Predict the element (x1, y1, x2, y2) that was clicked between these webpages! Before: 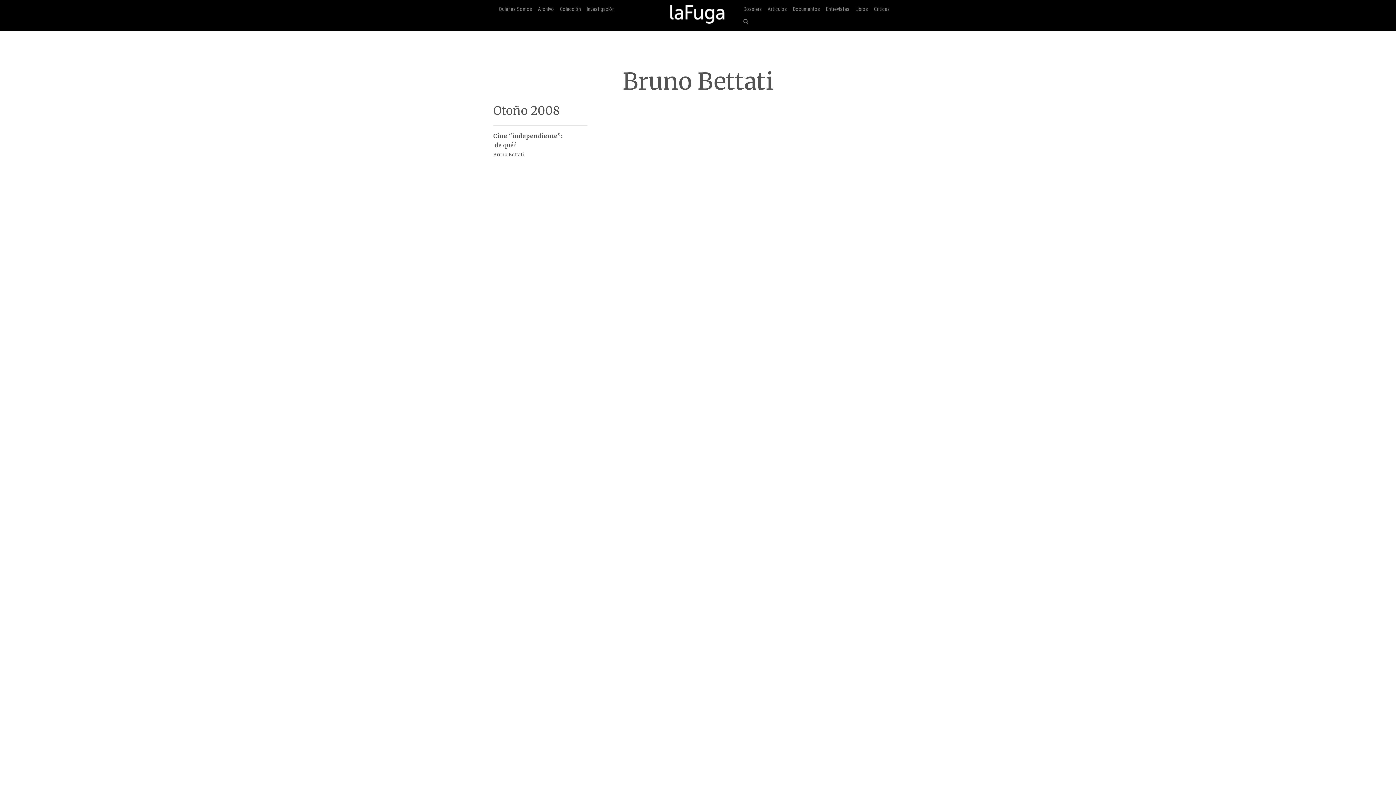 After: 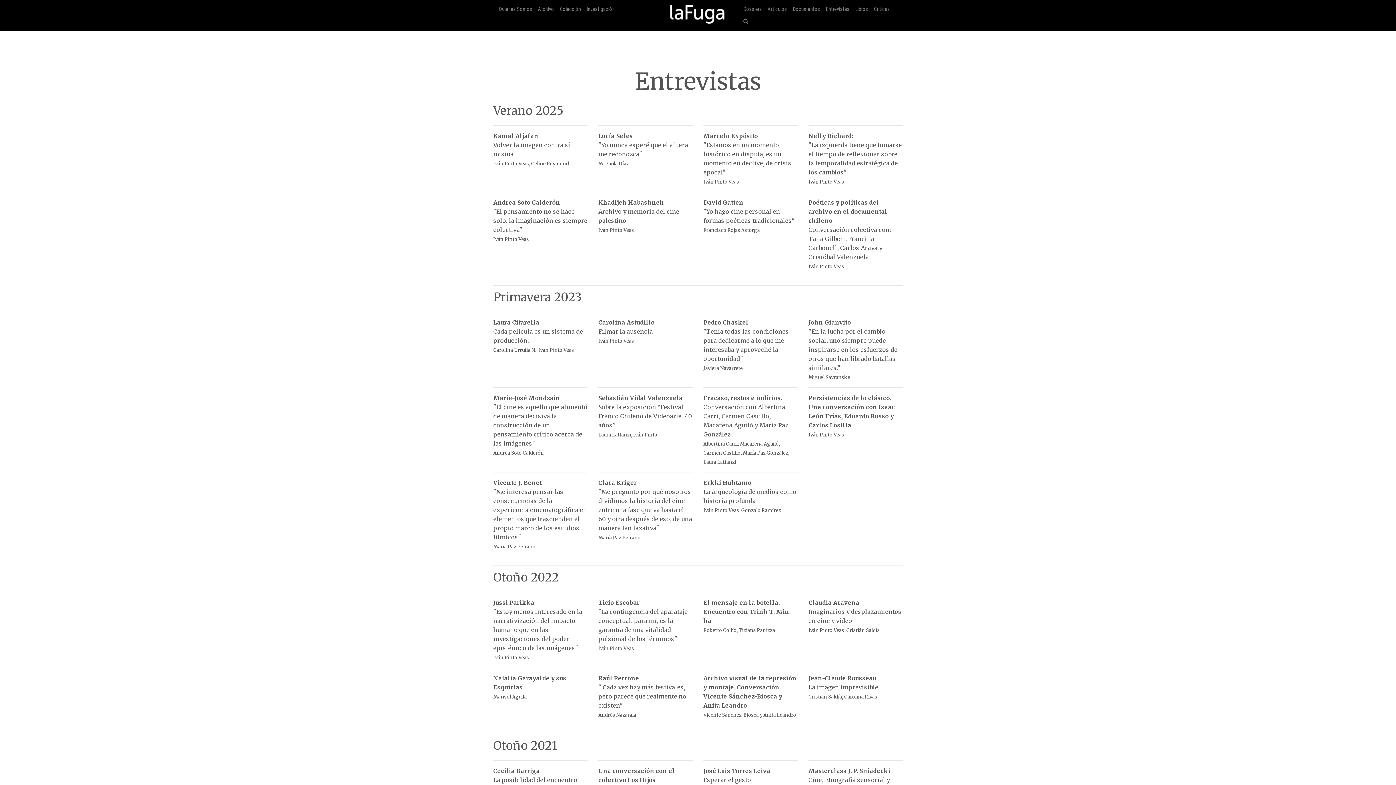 Action: label: Entrevistas bbox: (826, 2, 849, 15)